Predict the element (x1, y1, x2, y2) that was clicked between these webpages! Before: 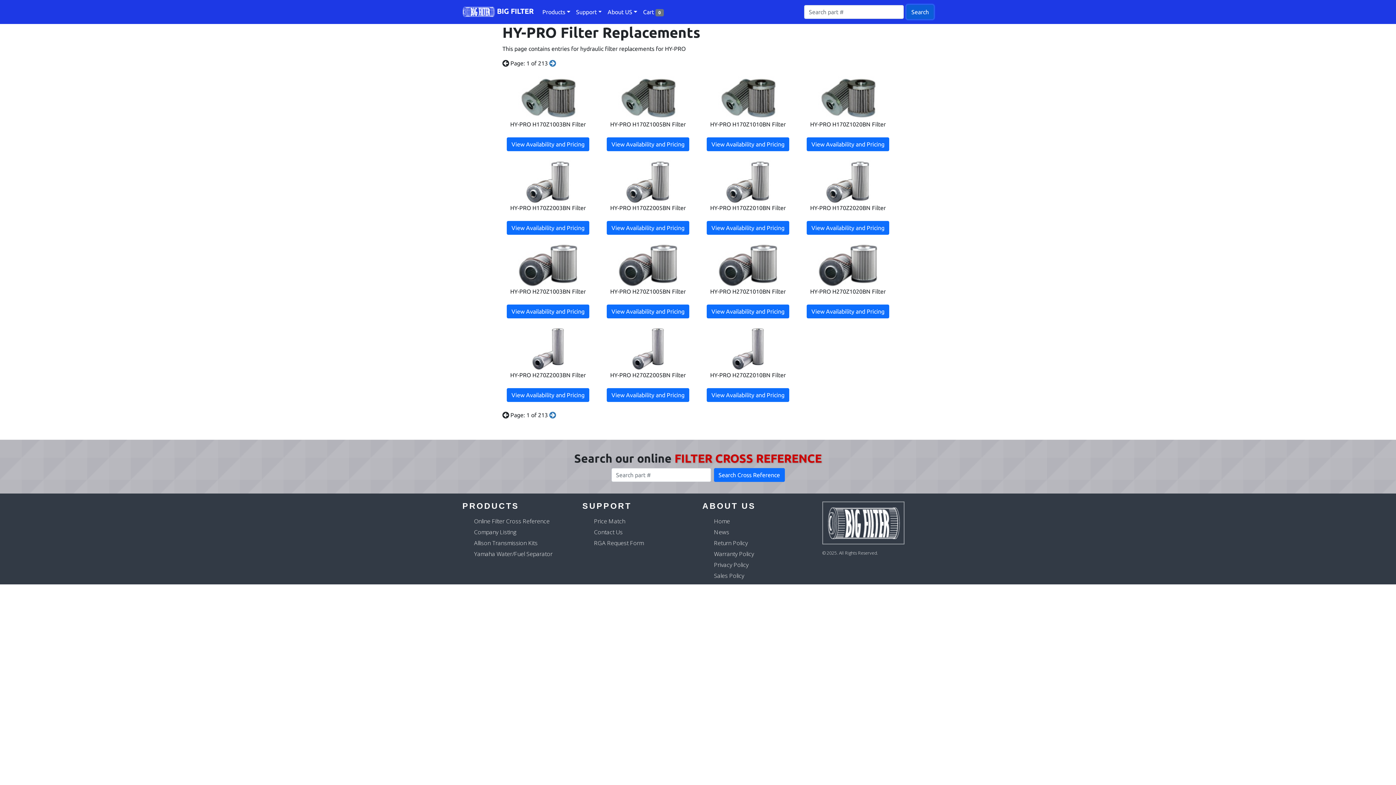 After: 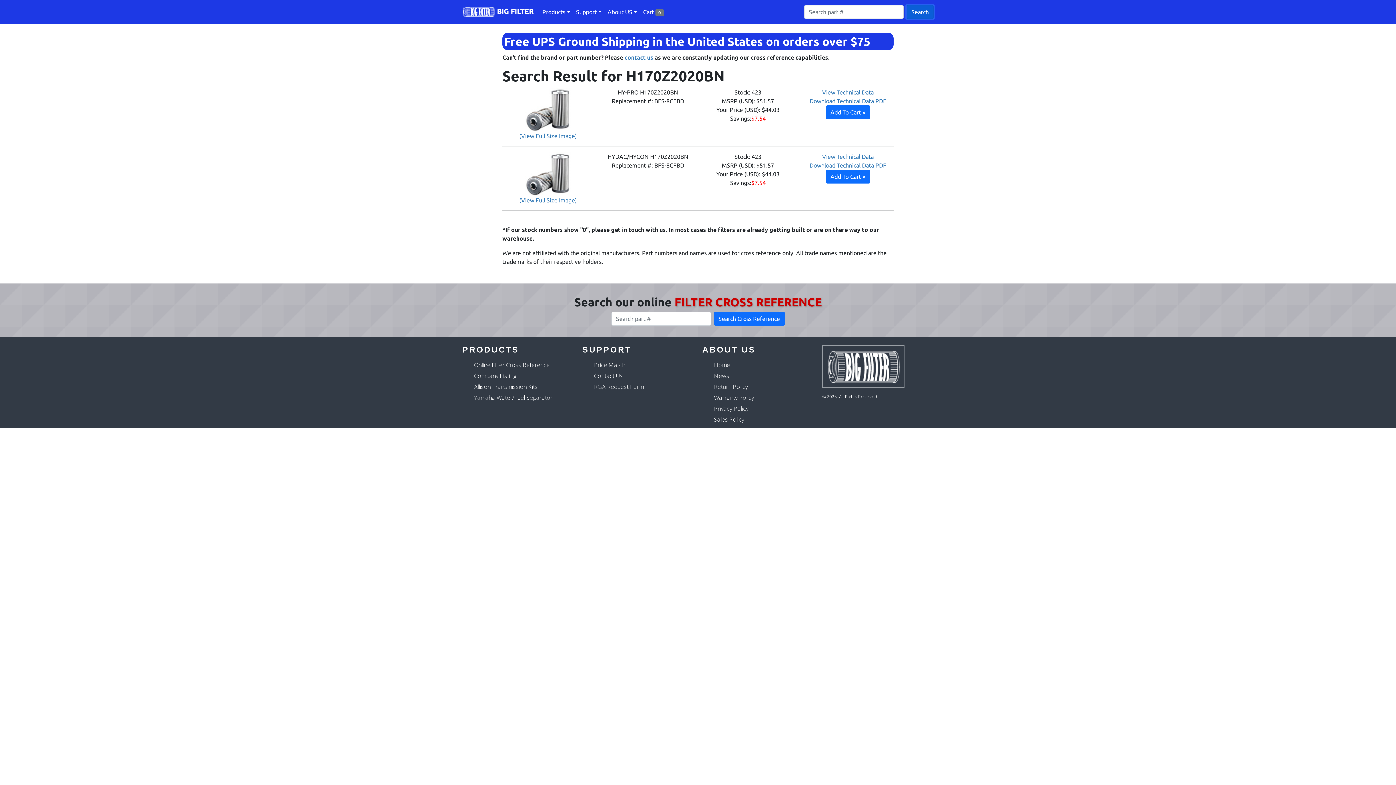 Action: bbox: (806, 221, 889, 234) label: View Availability and Pricing